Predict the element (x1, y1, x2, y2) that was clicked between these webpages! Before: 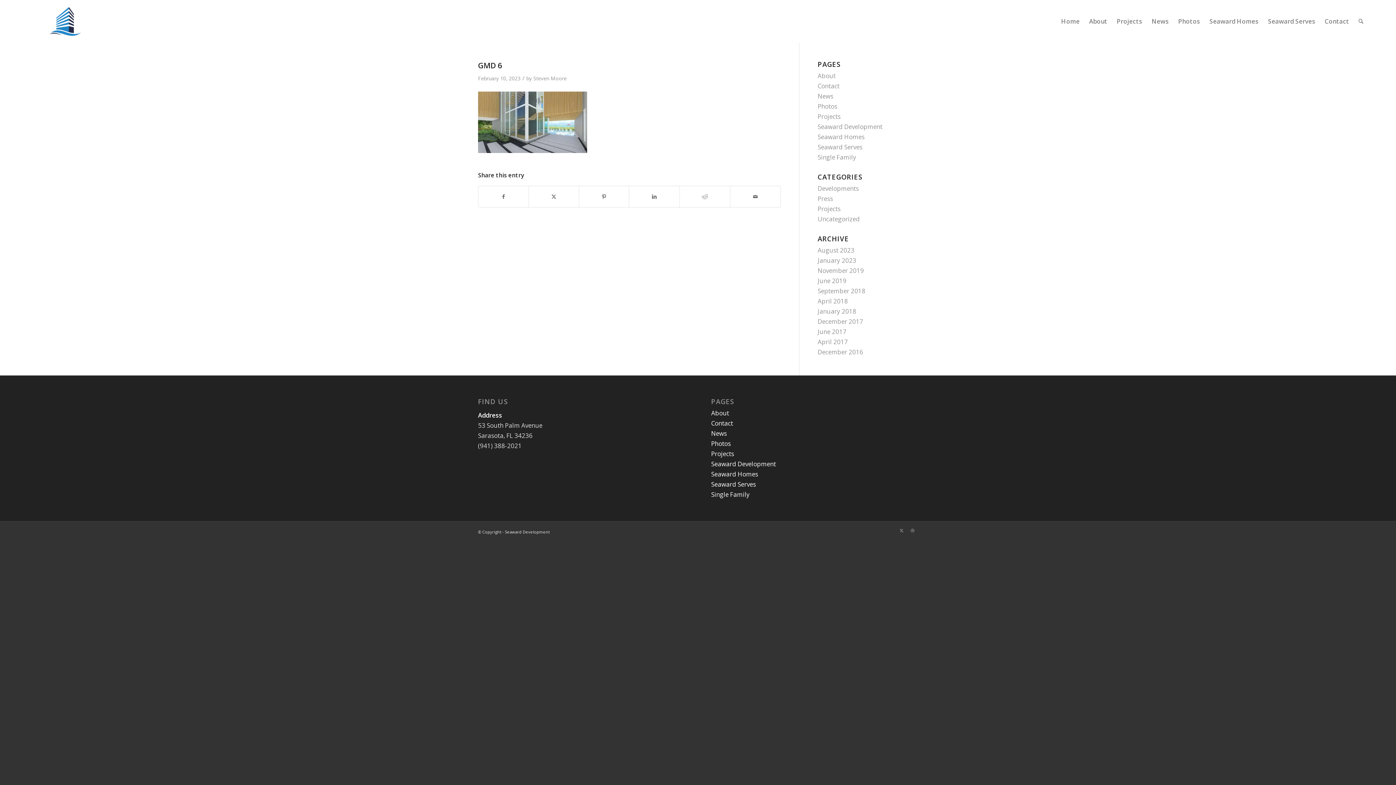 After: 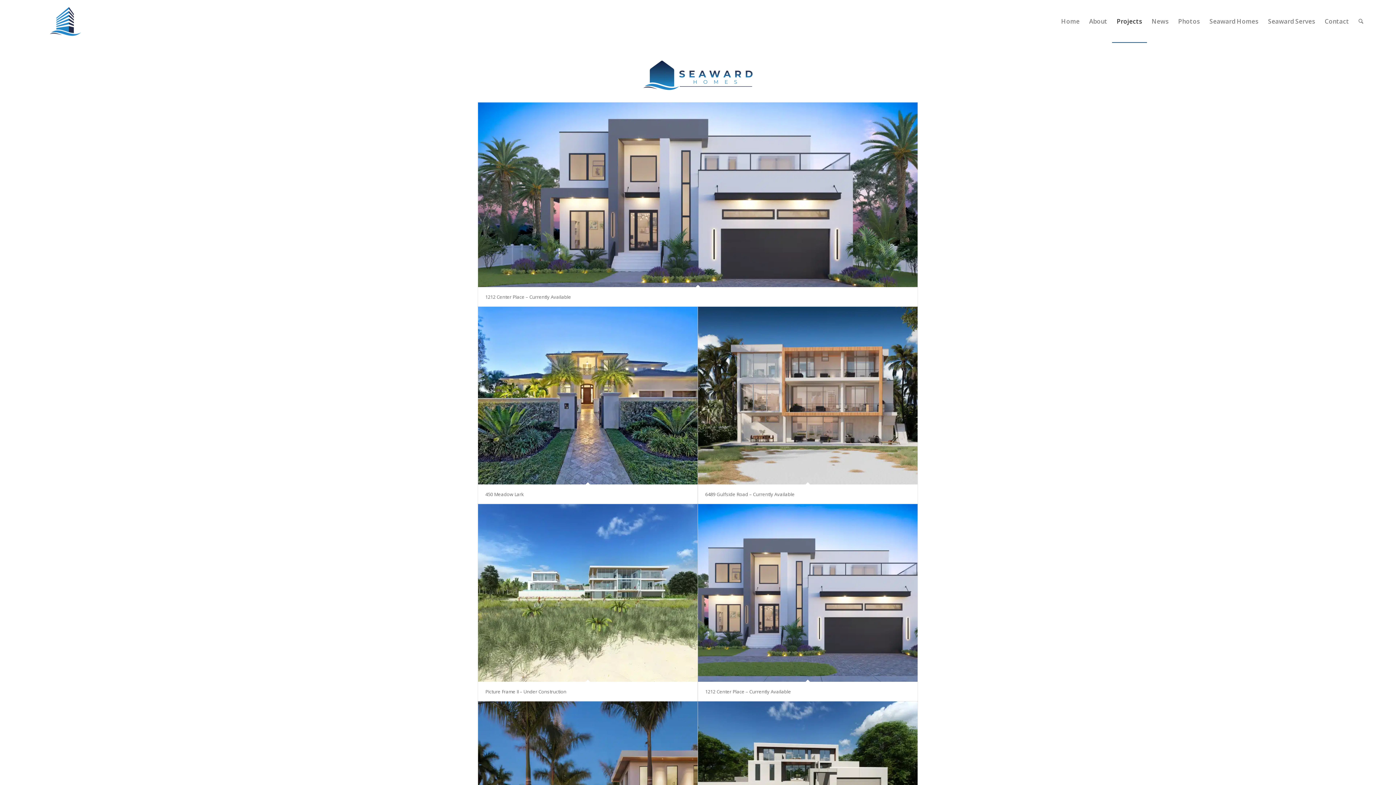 Action: bbox: (817, 153, 856, 161) label: Single Family